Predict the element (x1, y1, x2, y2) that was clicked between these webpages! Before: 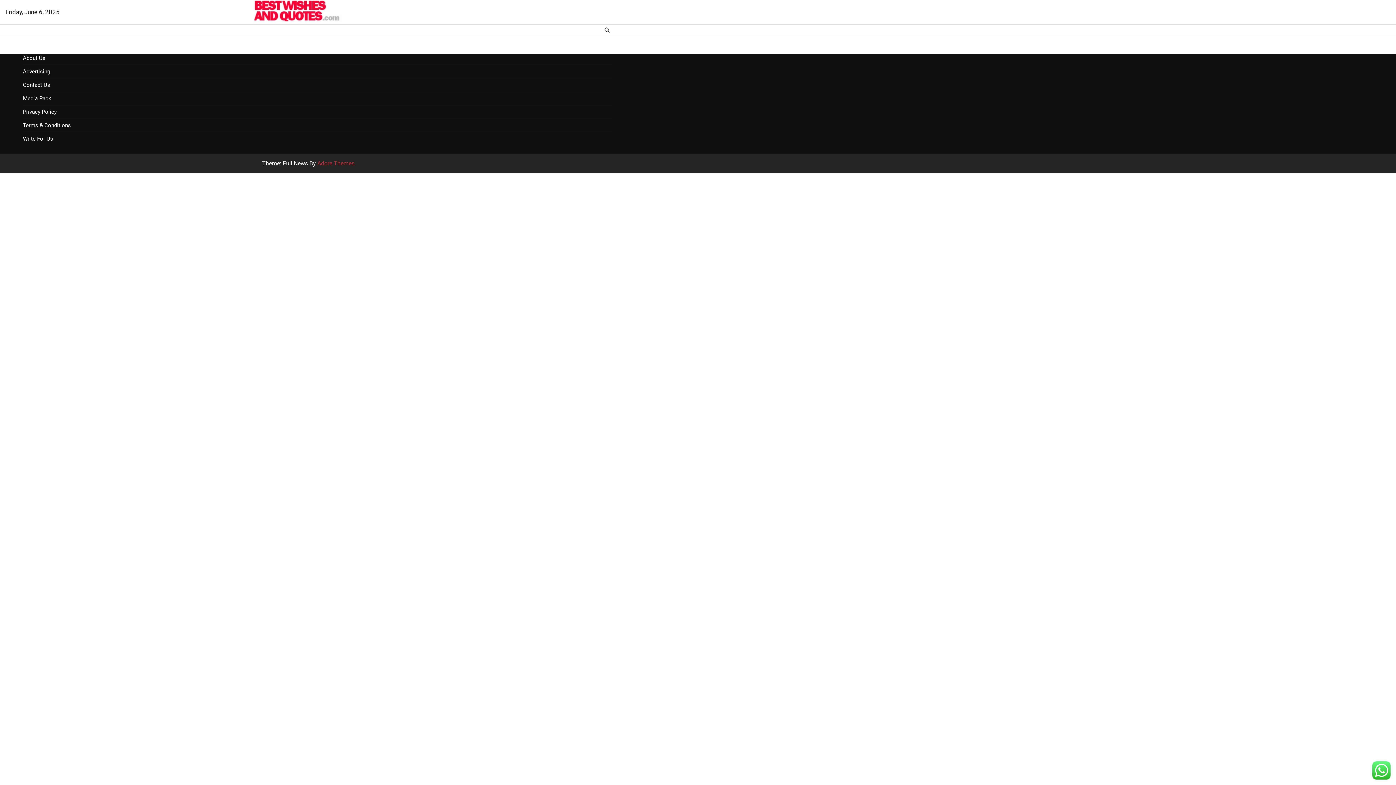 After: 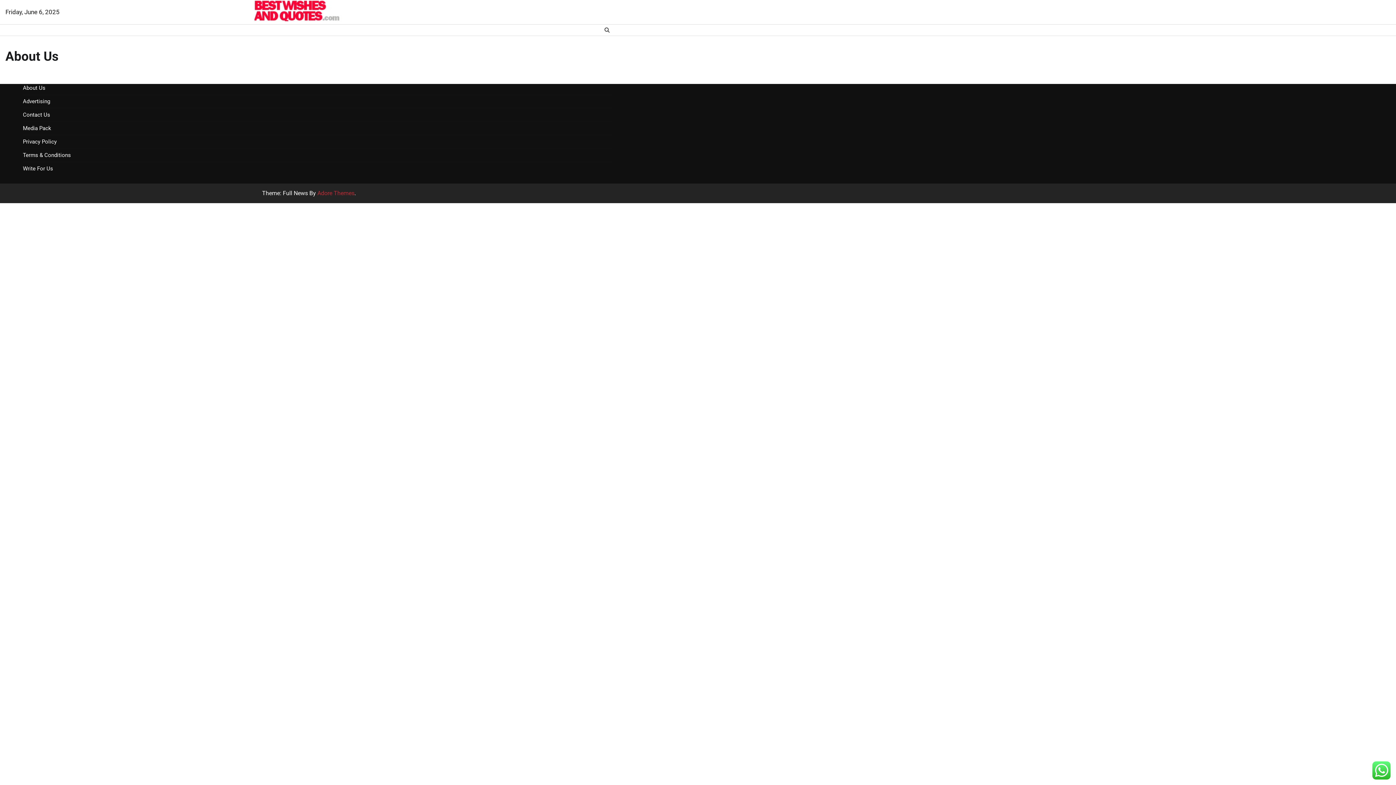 Action: bbox: (22, 54, 45, 61) label: About Us